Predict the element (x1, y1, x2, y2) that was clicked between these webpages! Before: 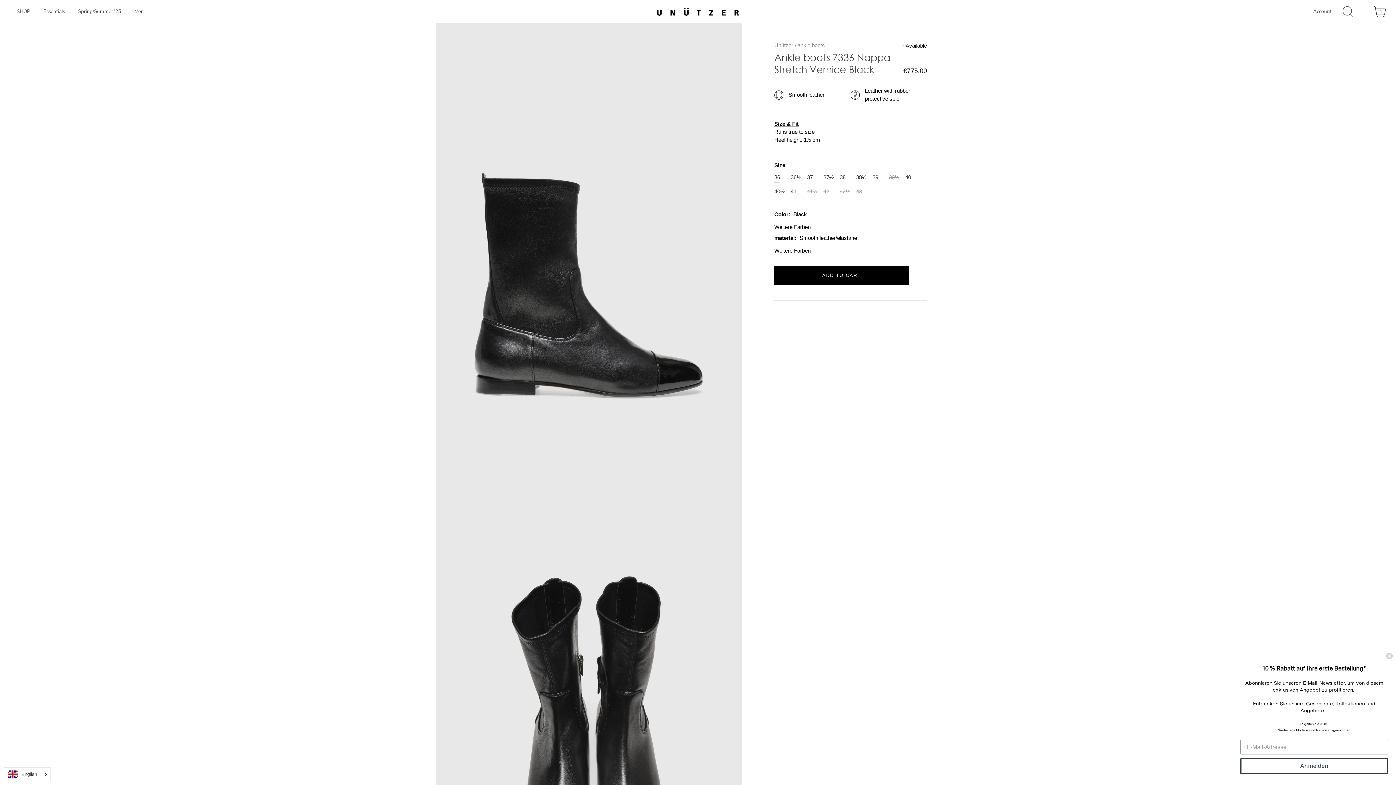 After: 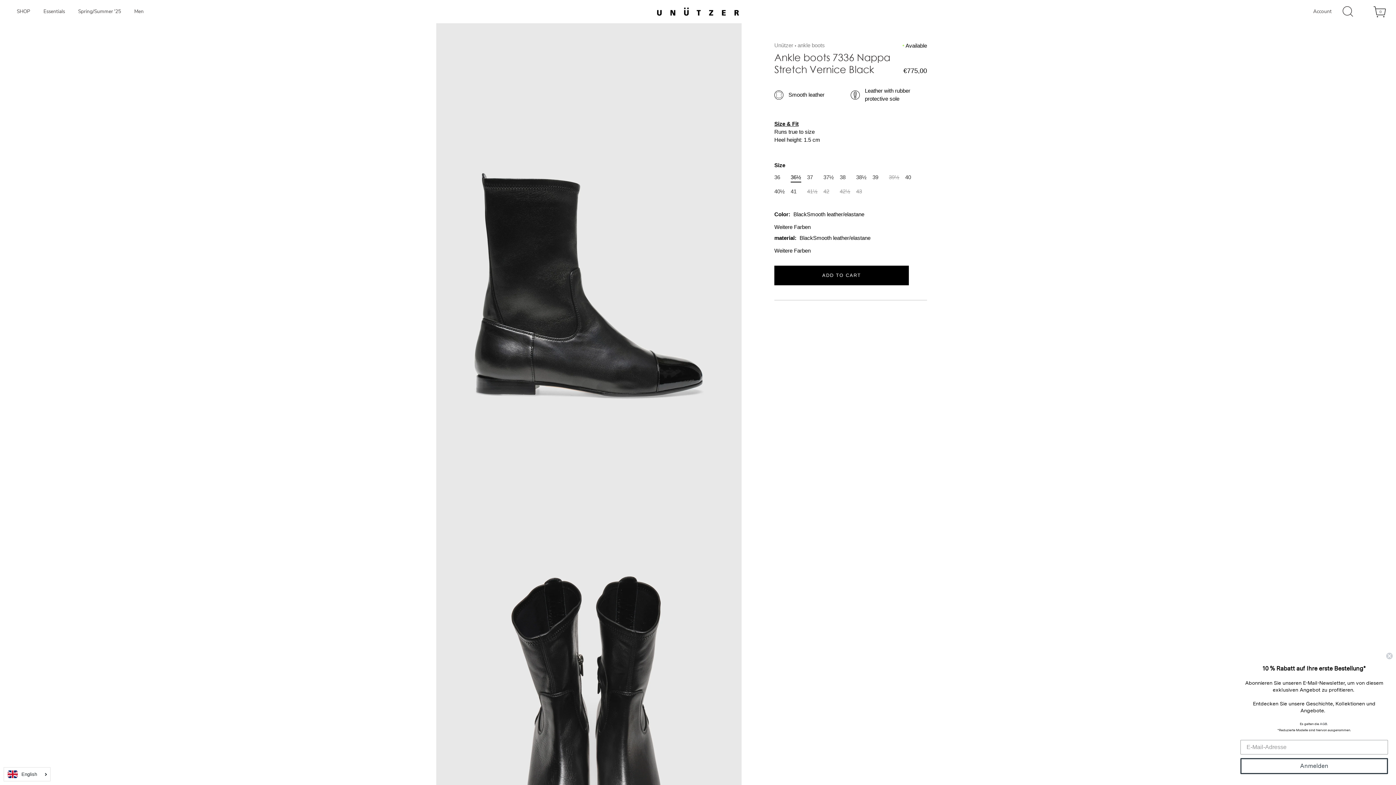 Action: label: 36½ bbox: (790, 174, 801, 180)